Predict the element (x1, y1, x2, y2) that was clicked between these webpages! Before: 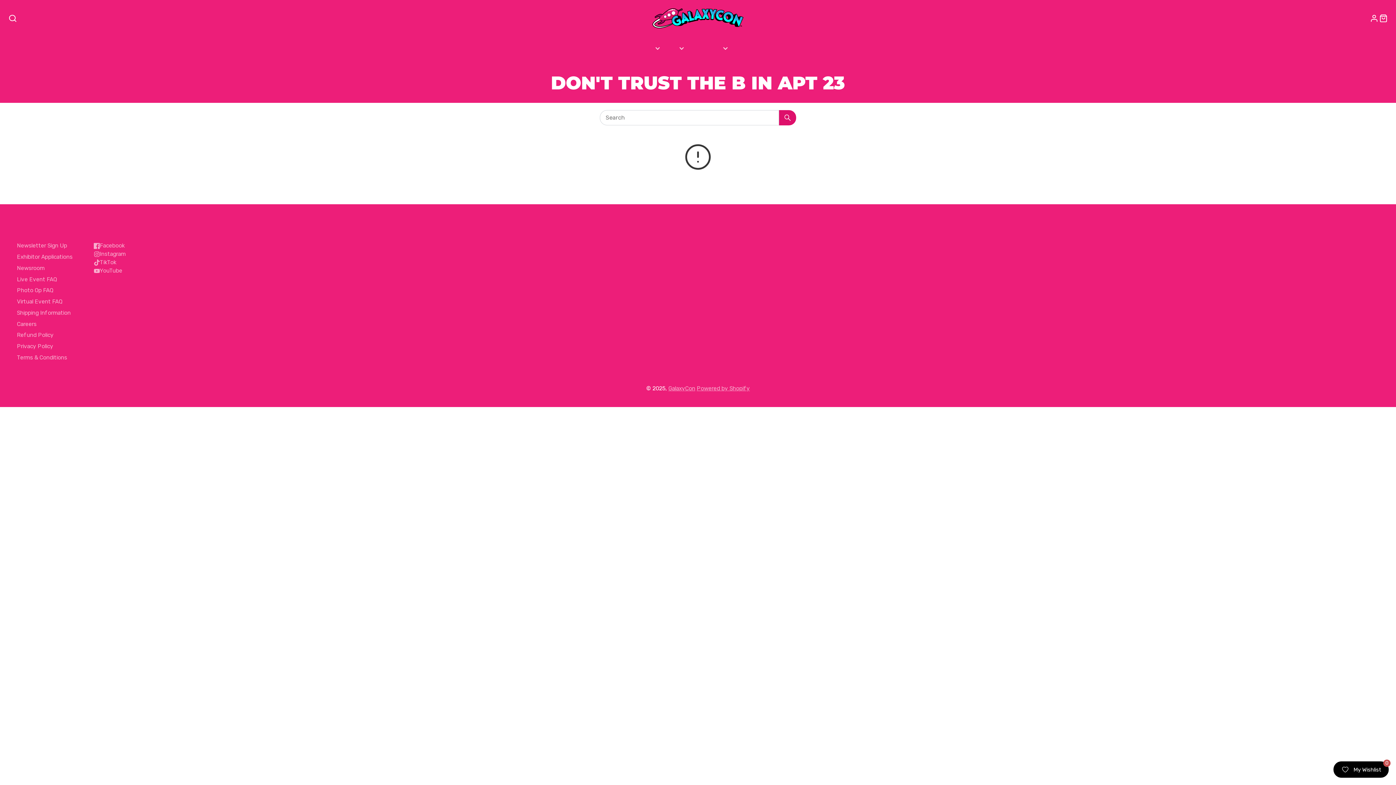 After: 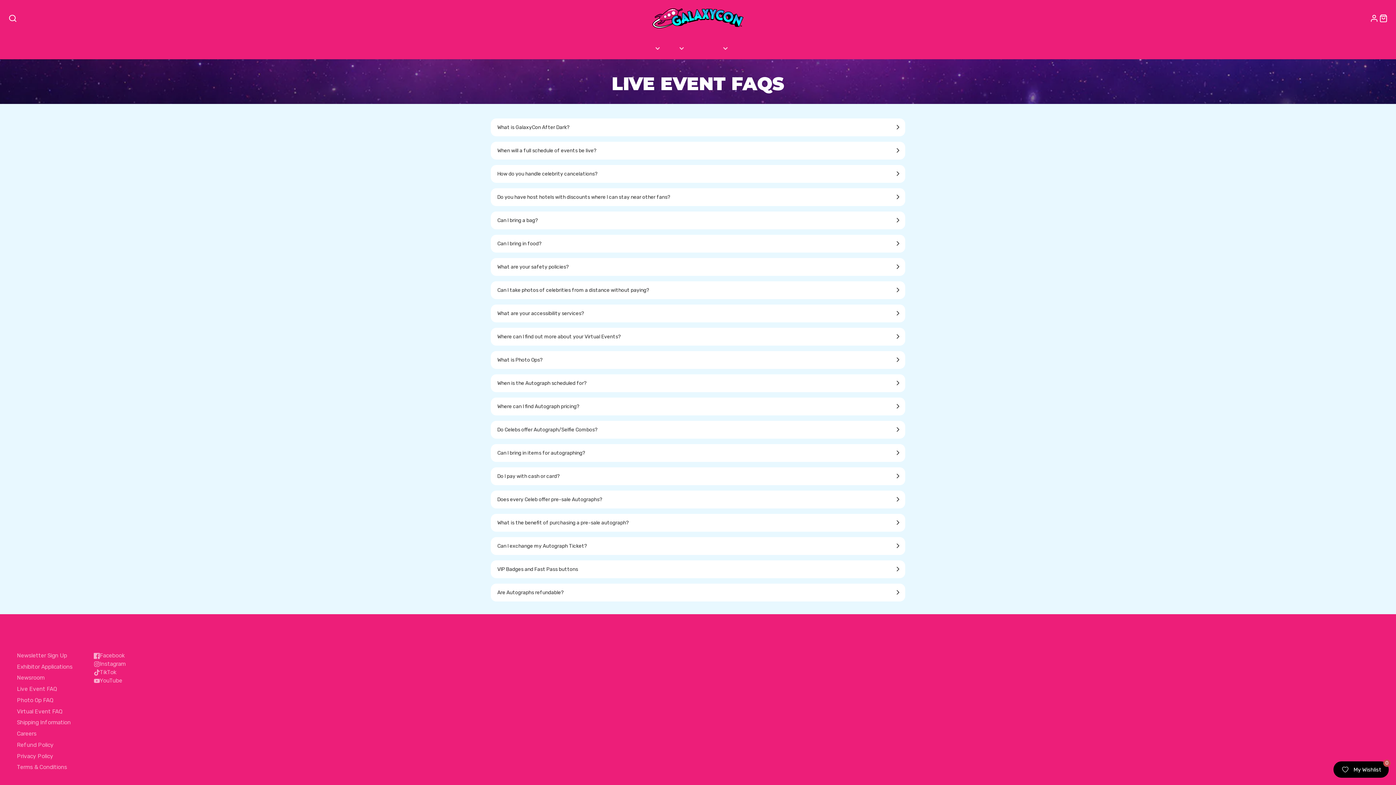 Action: bbox: (16, 276, 56, 282) label: Live Event FAQ